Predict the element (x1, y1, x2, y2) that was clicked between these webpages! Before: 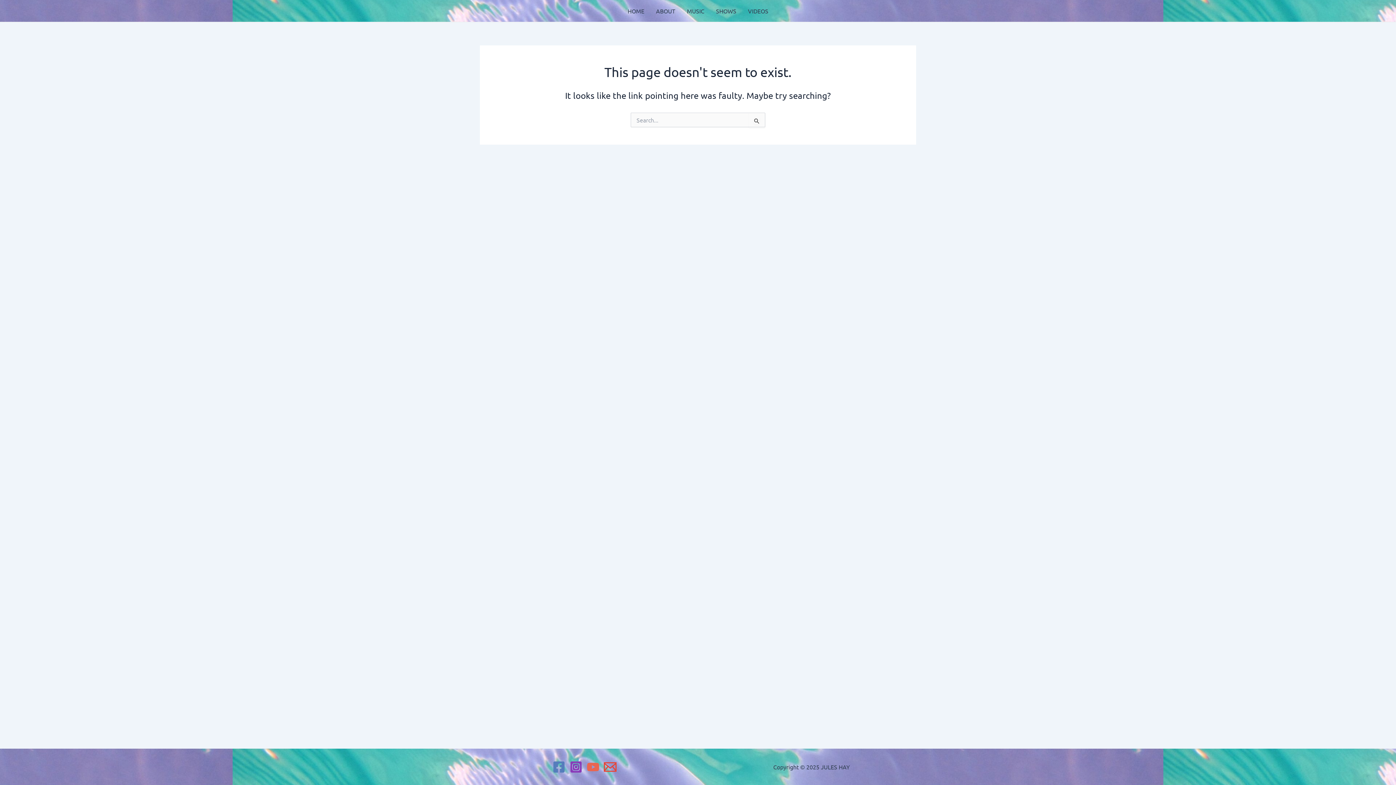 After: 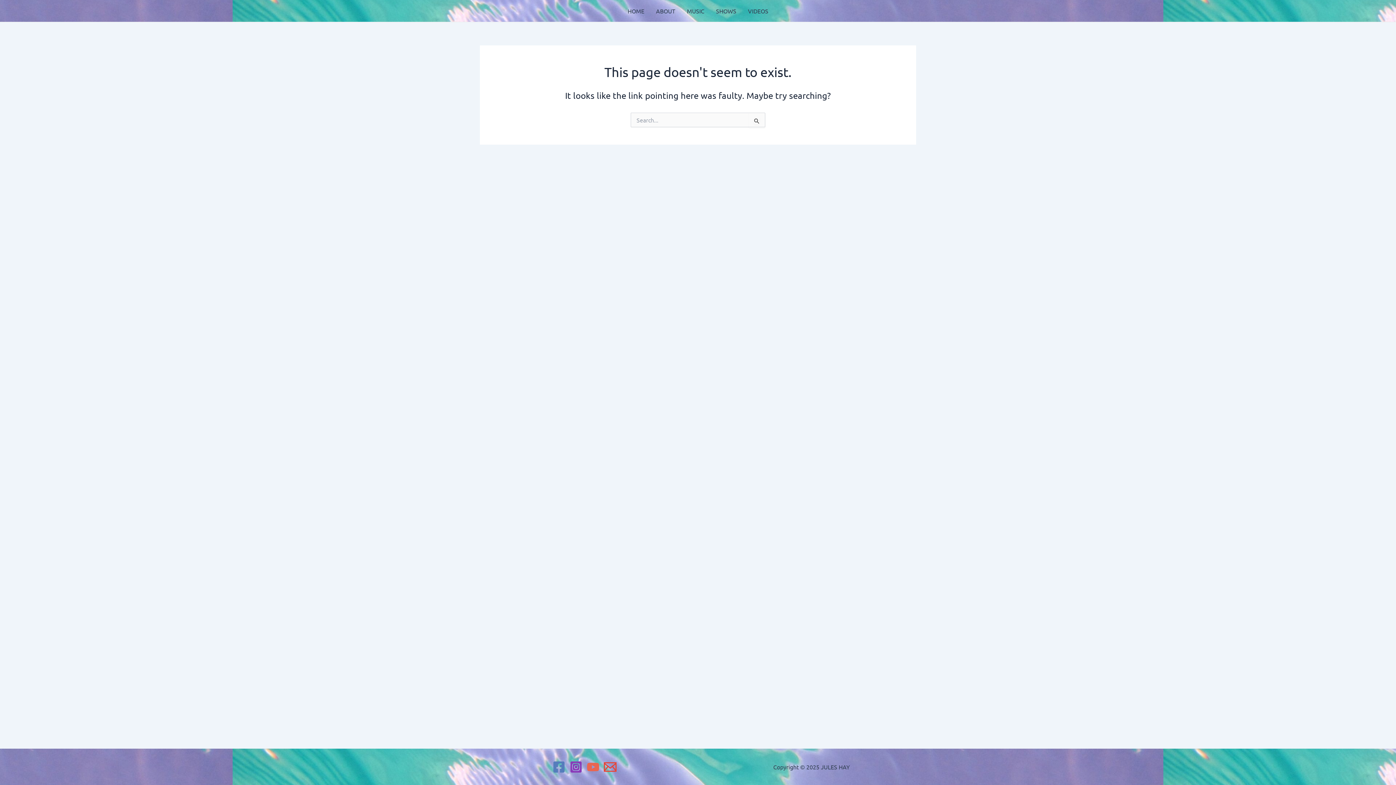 Action: bbox: (569, 760, 582, 773) label: Instagram